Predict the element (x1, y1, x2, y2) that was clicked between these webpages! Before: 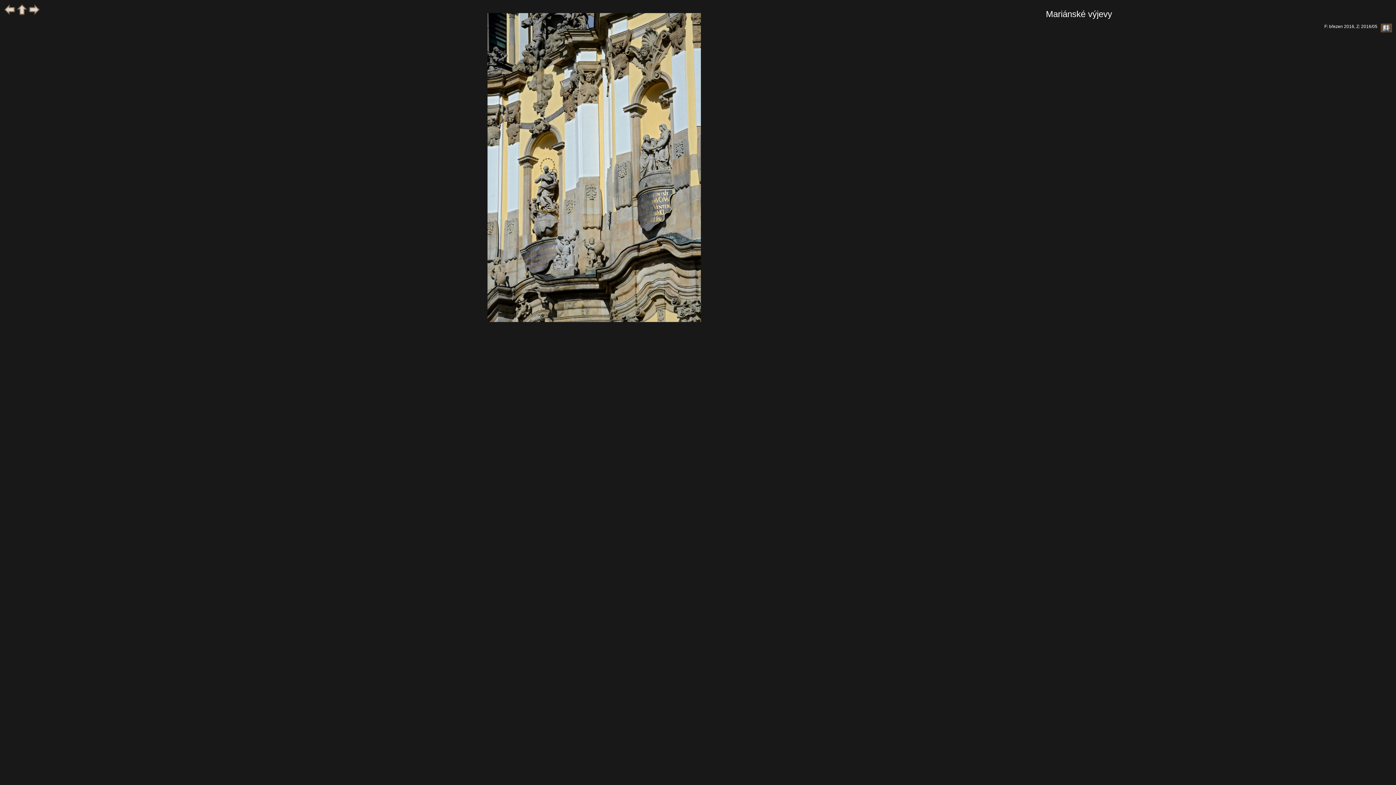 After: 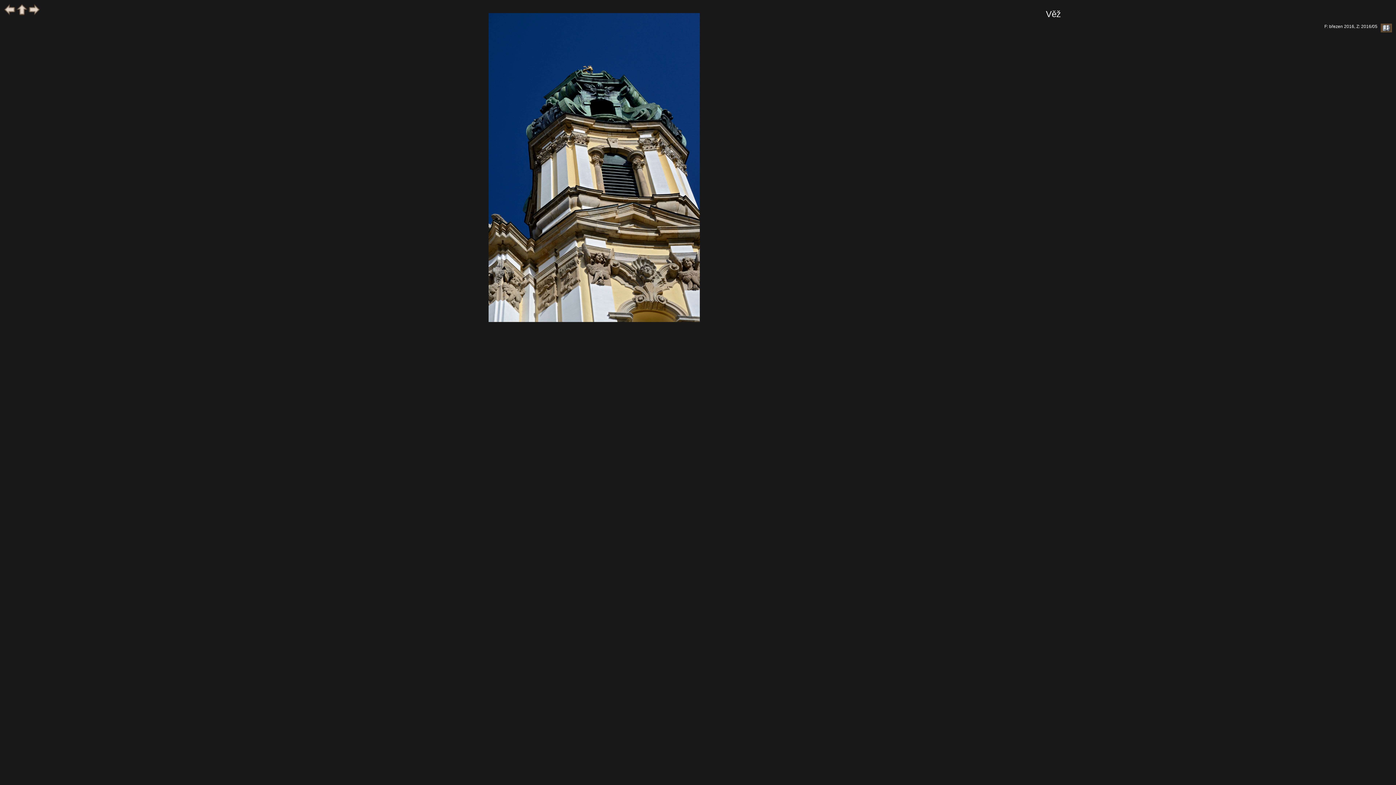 Action: bbox: (4, 11, 15, 16)